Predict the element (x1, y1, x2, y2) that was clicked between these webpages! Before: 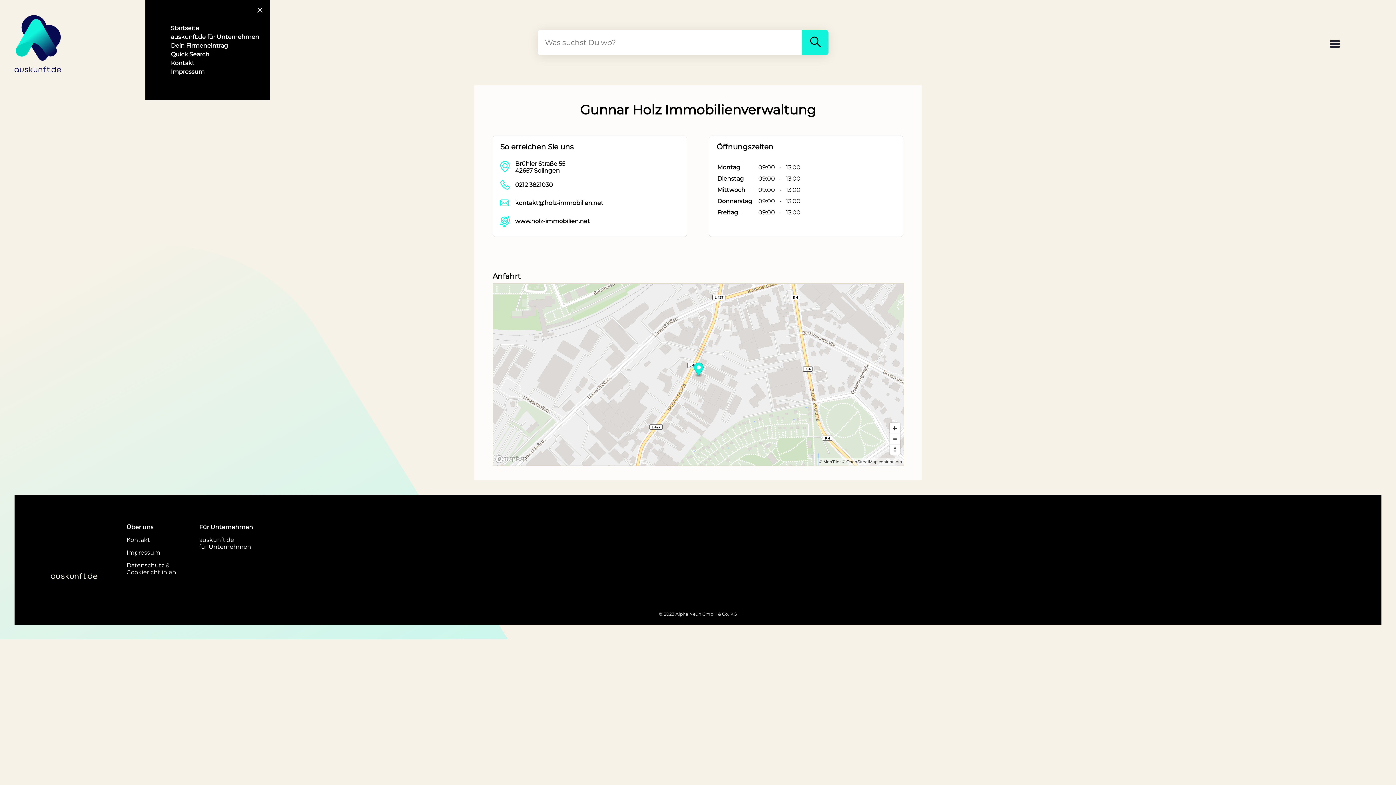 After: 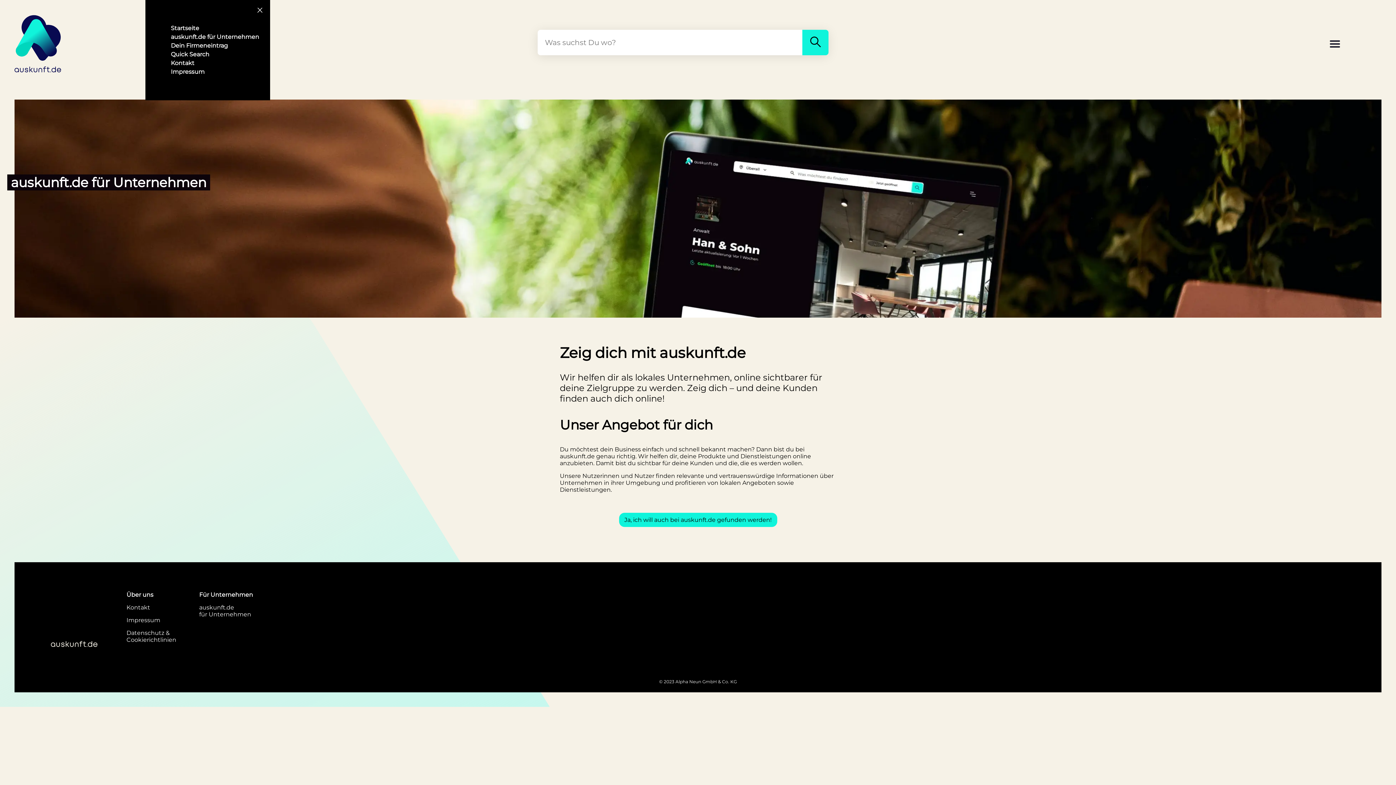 Action: bbox: (199, 536, 251, 550) label: auskunft.de
für Unternehmen